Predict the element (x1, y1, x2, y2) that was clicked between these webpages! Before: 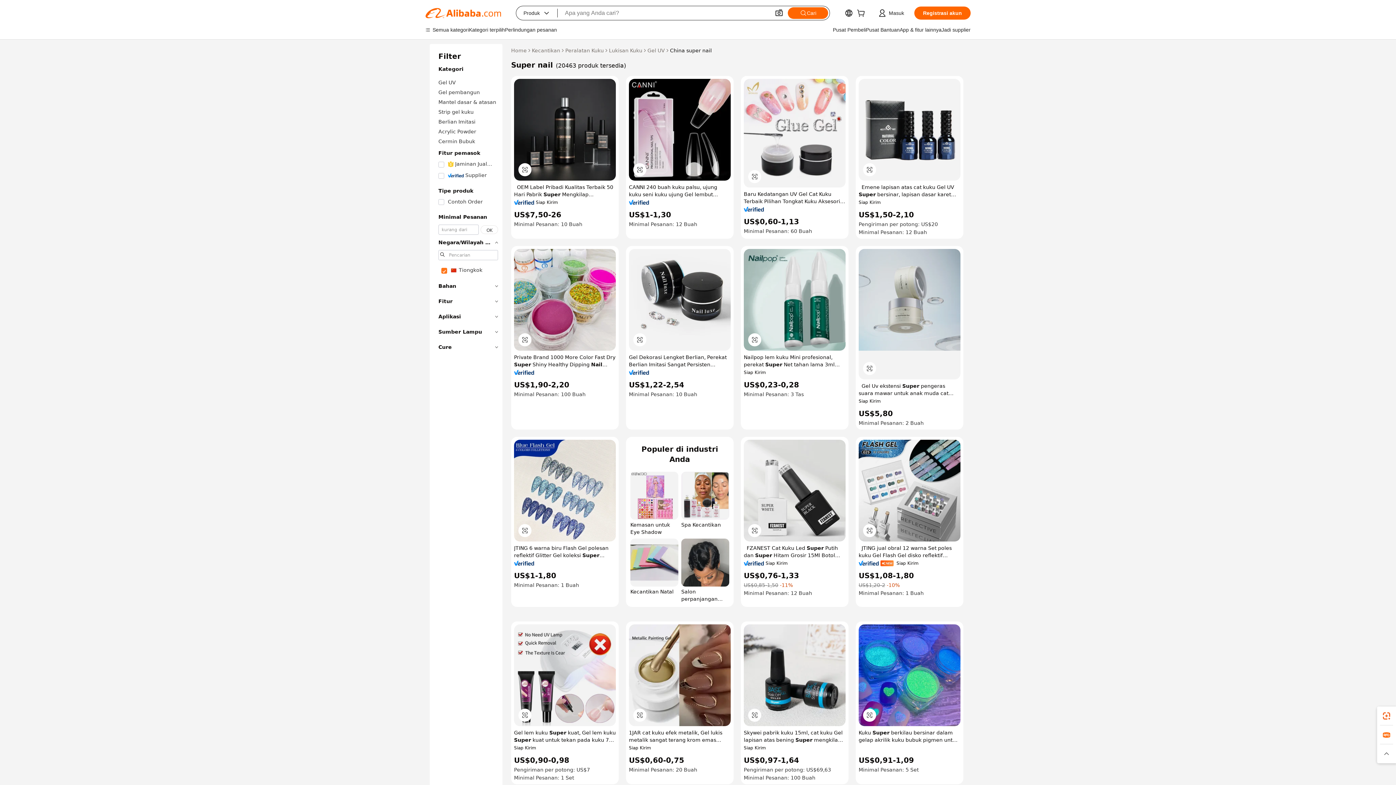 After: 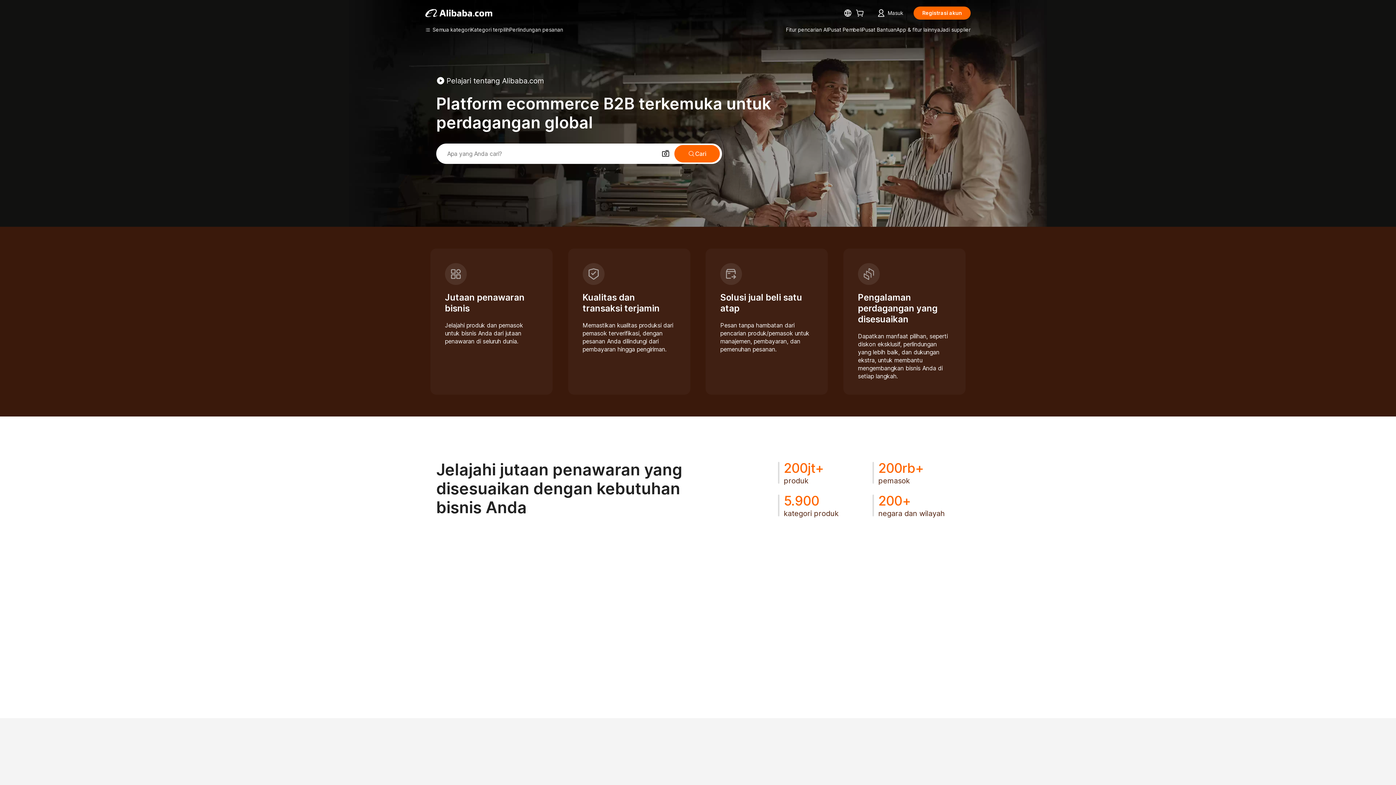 Action: label: Home bbox: (511, 46, 526, 54)